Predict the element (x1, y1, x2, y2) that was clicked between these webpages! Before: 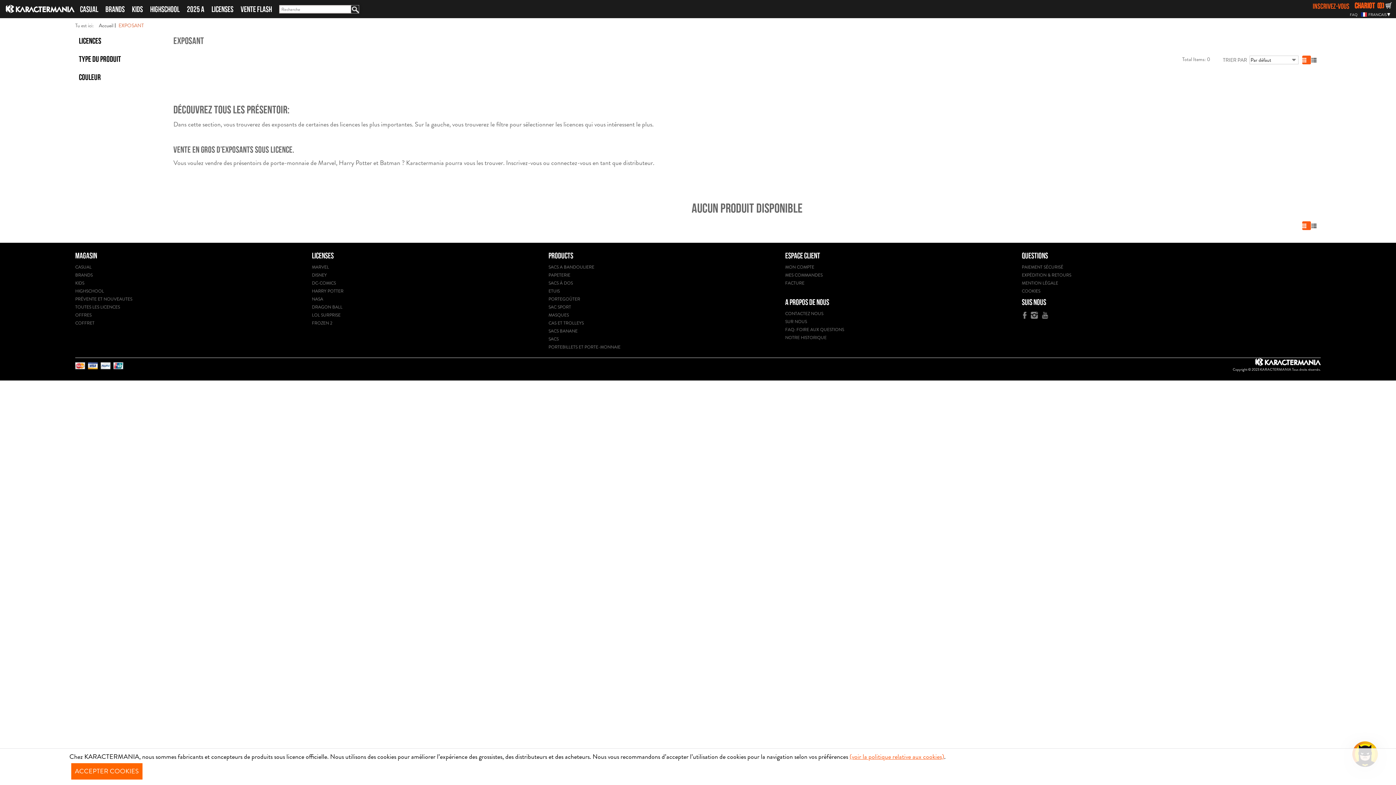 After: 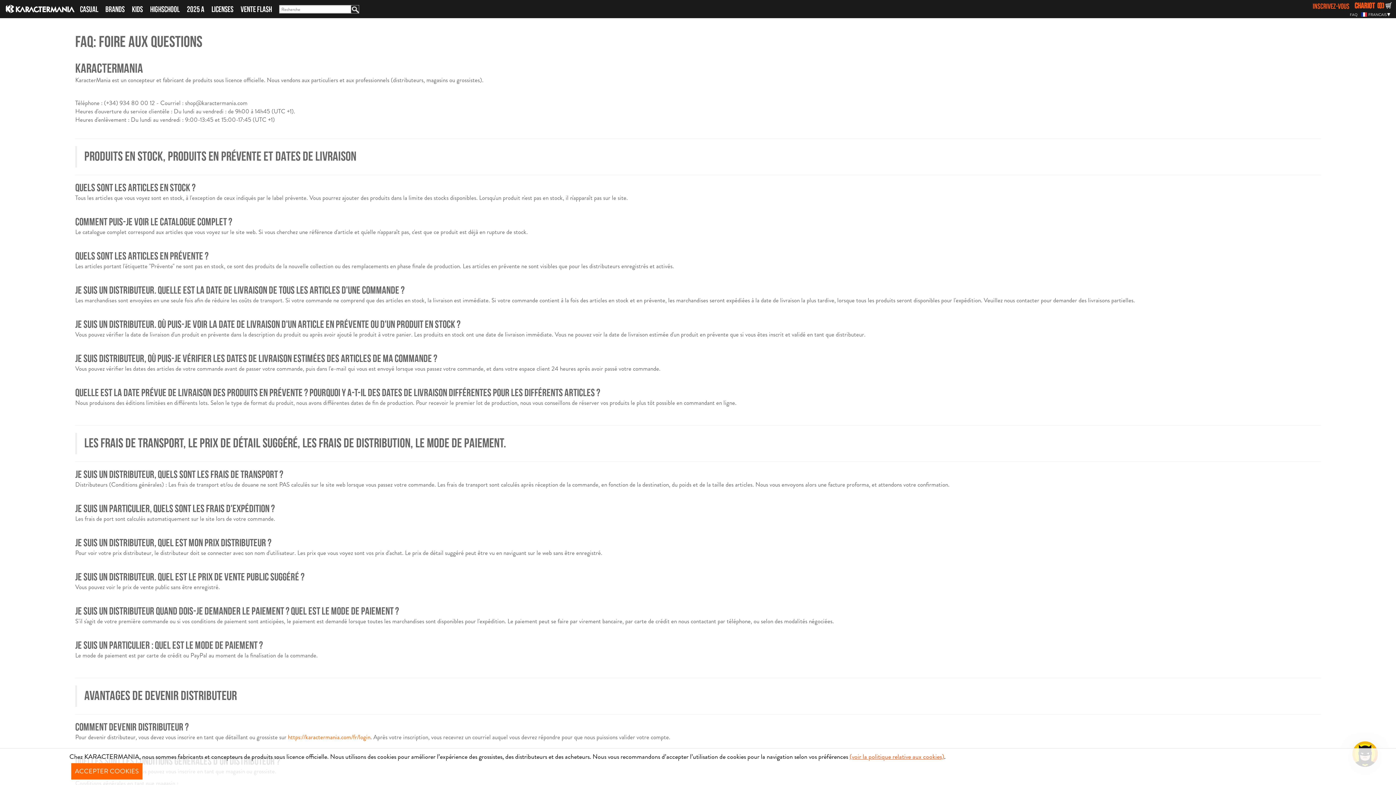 Action: label: FAQ: FOIRE AUX QUESTIONS bbox: (785, 326, 844, 333)